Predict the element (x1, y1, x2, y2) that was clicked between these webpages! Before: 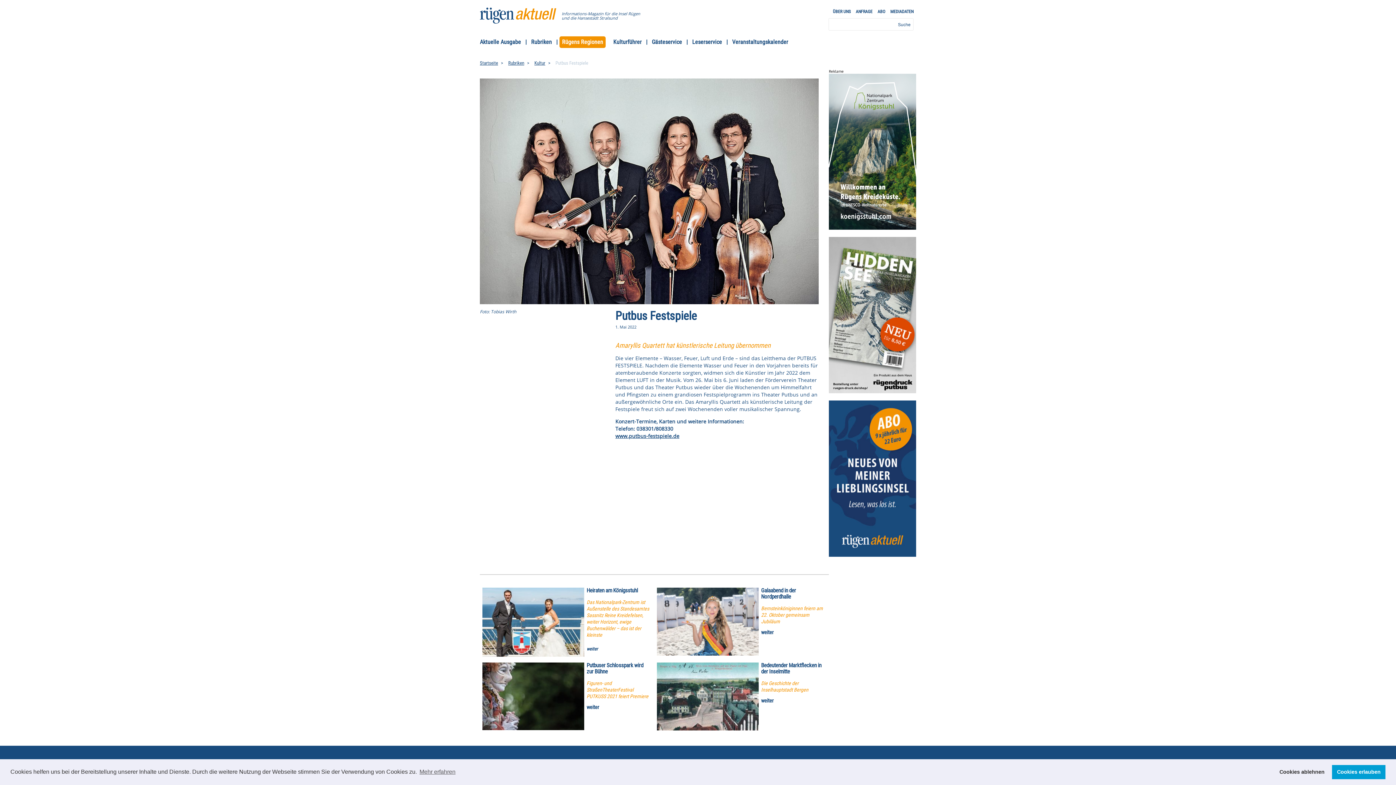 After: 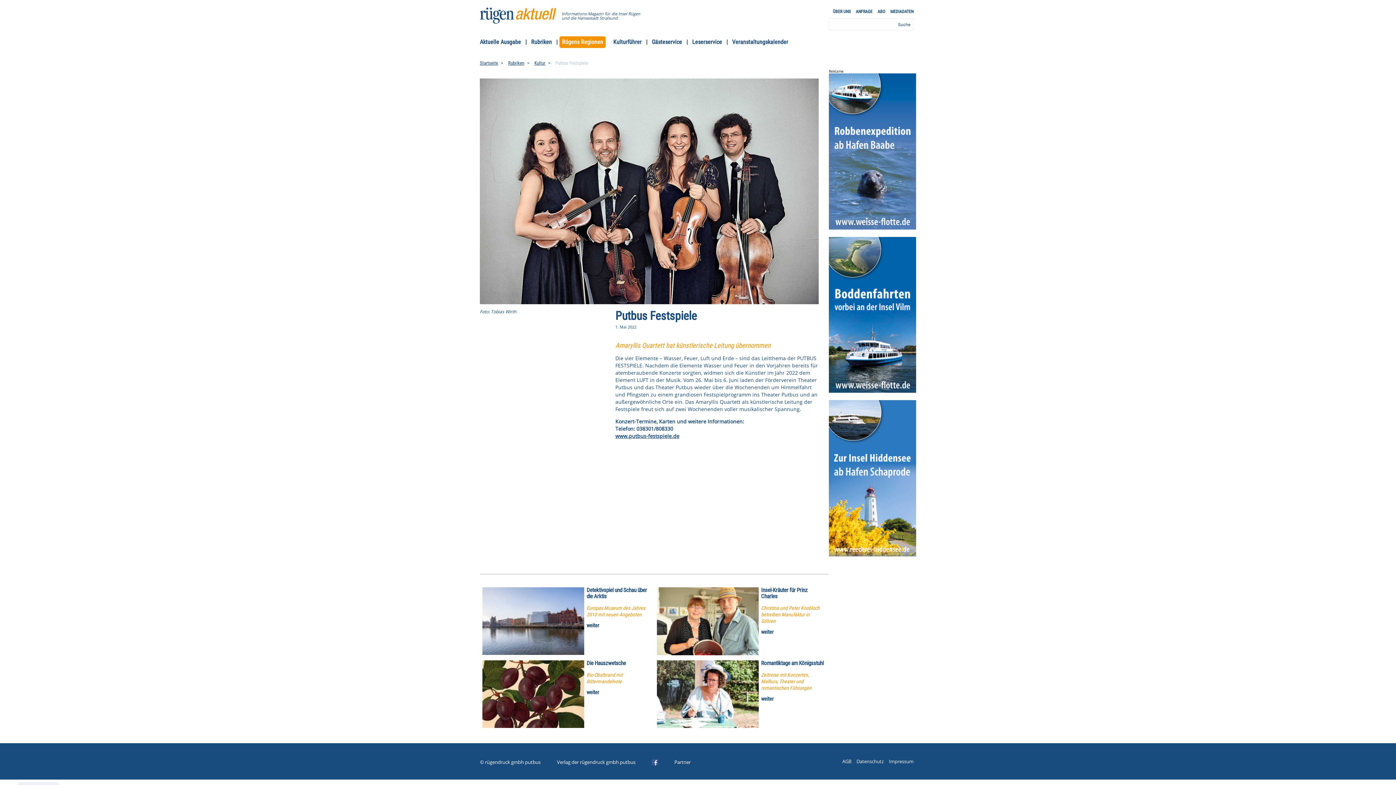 Action: bbox: (1274, 765, 1329, 779) label: deny cookies